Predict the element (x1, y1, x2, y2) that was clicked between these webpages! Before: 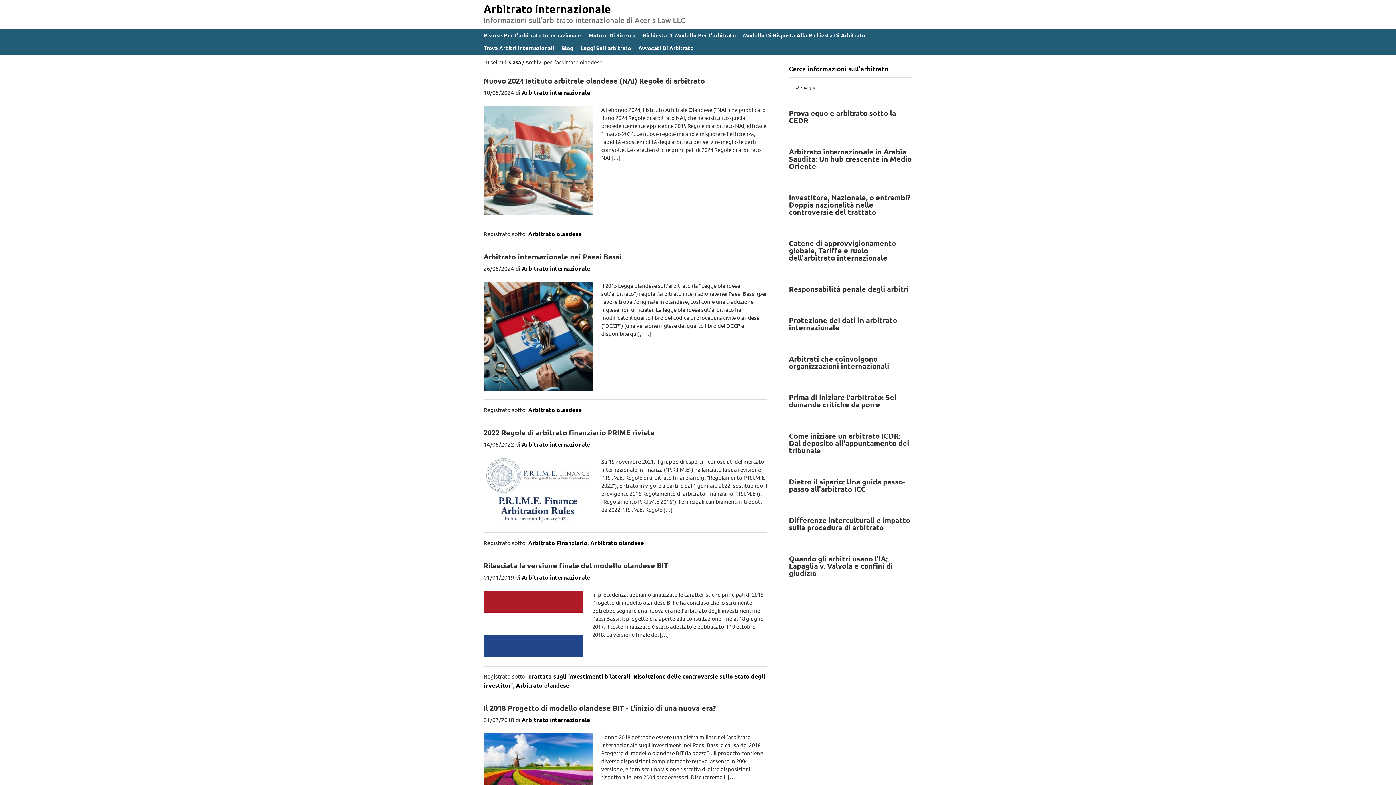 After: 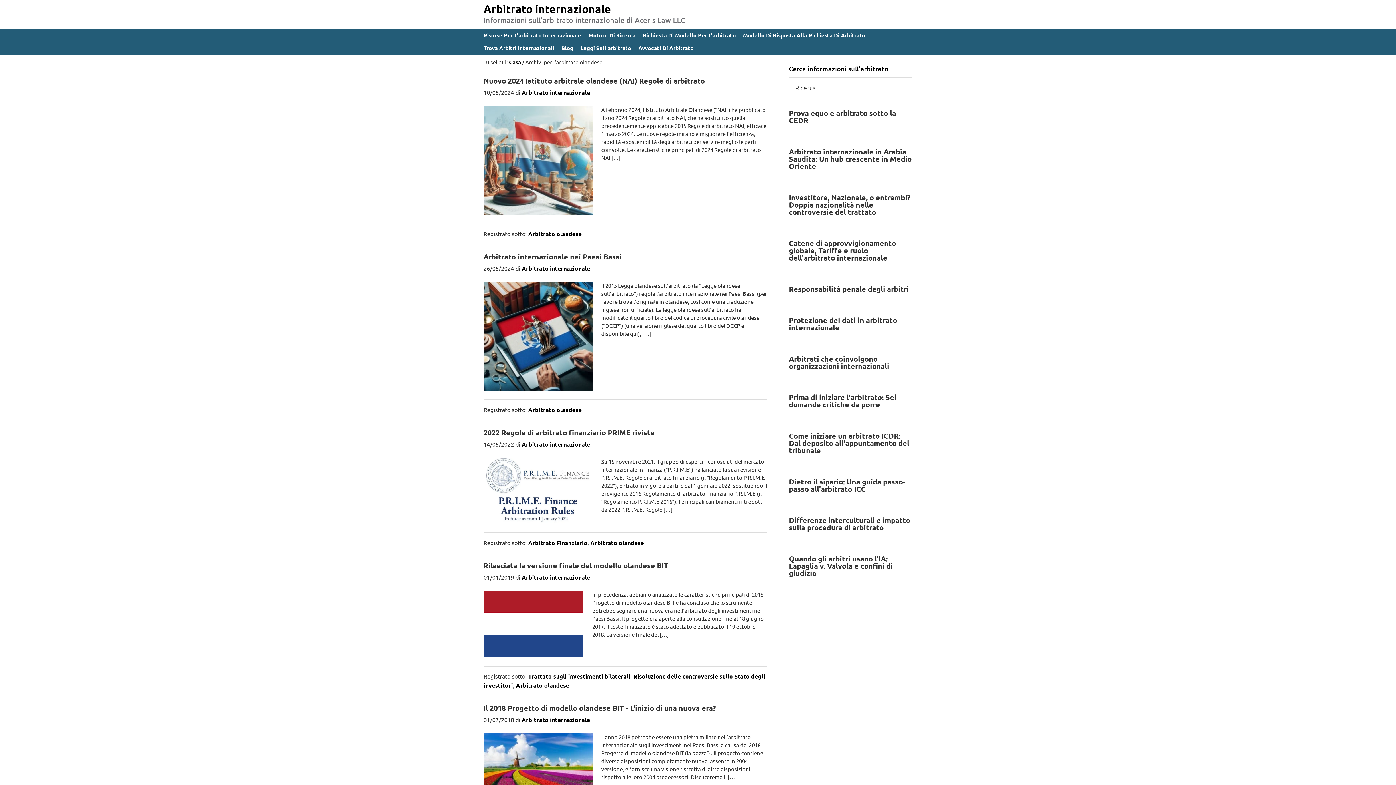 Action: bbox: (528, 406, 581, 413) label: Arbitrato olandese